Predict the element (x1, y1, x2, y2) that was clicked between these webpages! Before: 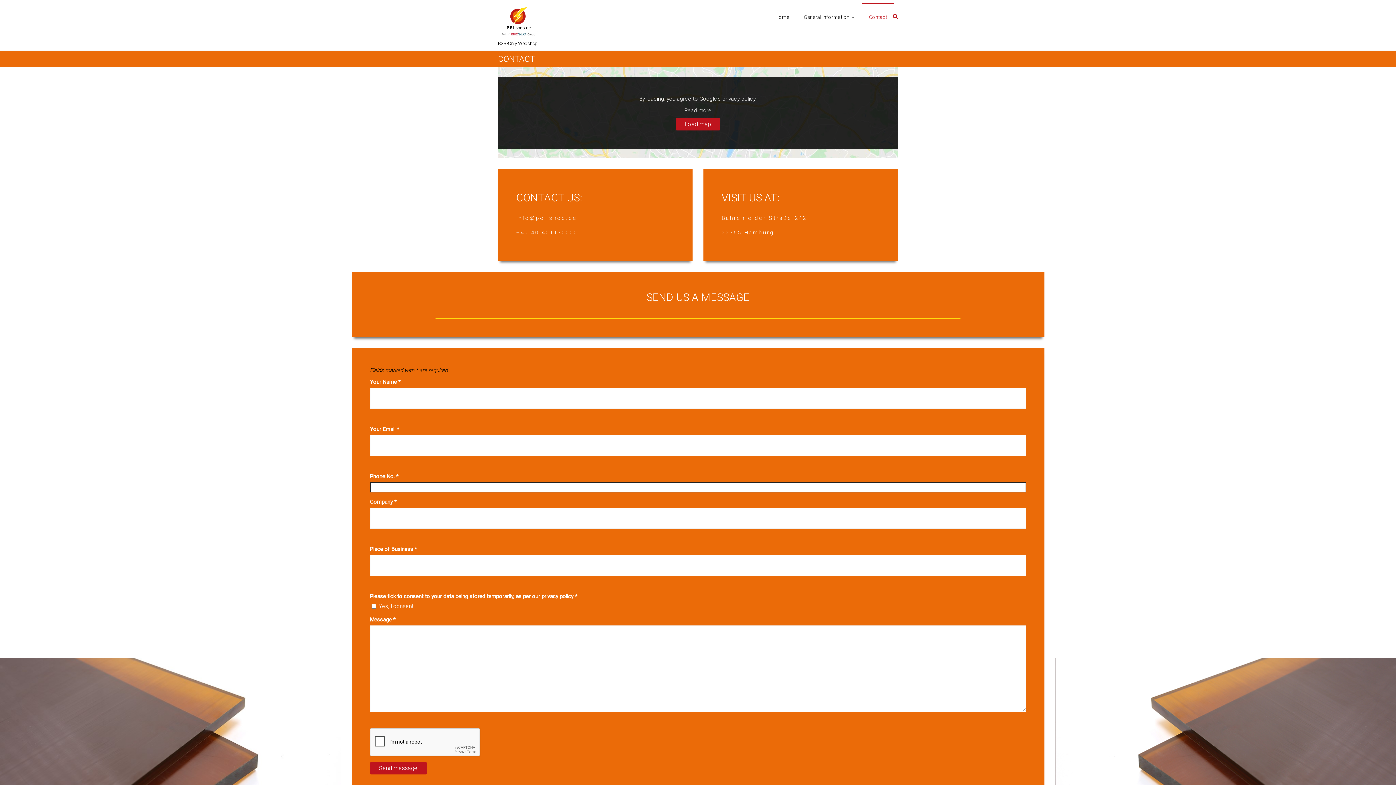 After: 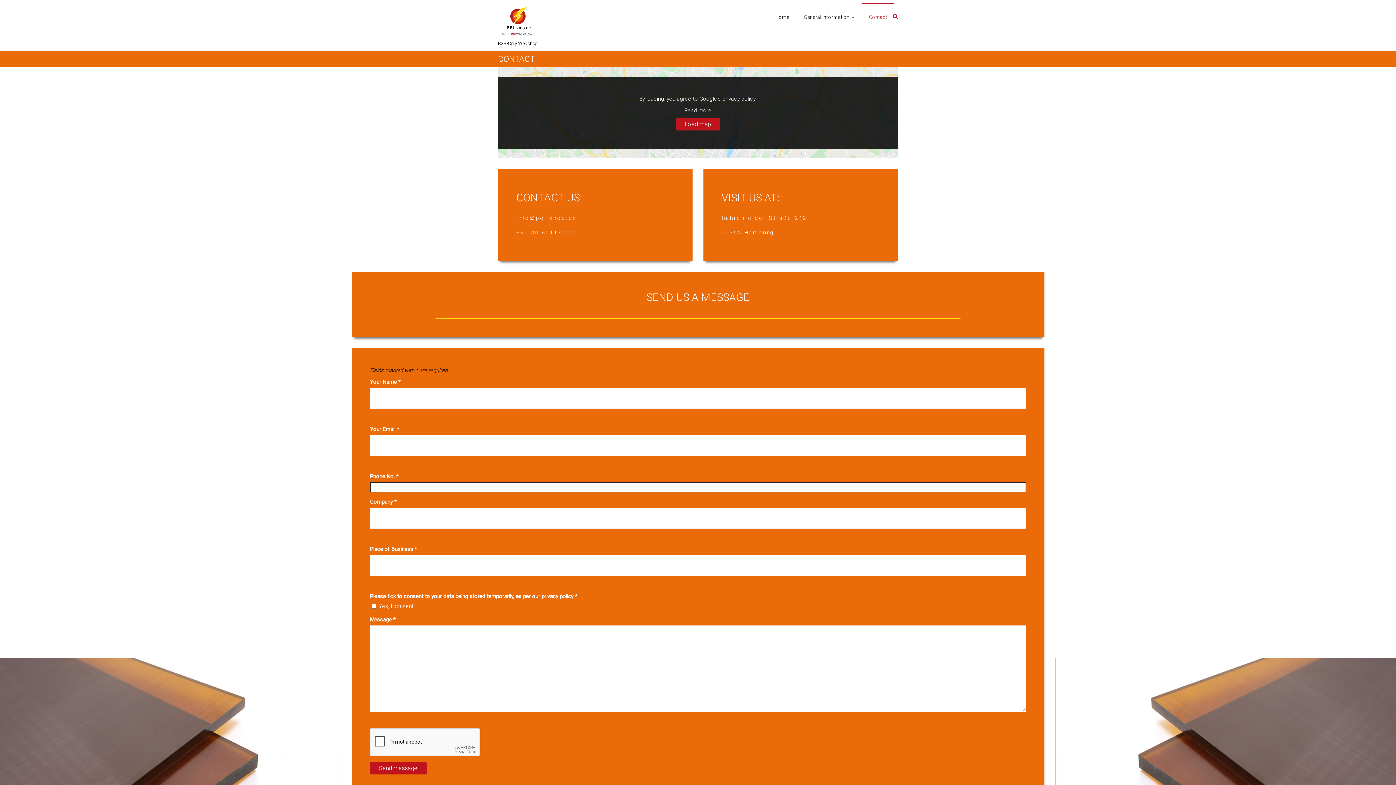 Action: bbox: (516, 170, 577, 177) label: info@pei-shop.de